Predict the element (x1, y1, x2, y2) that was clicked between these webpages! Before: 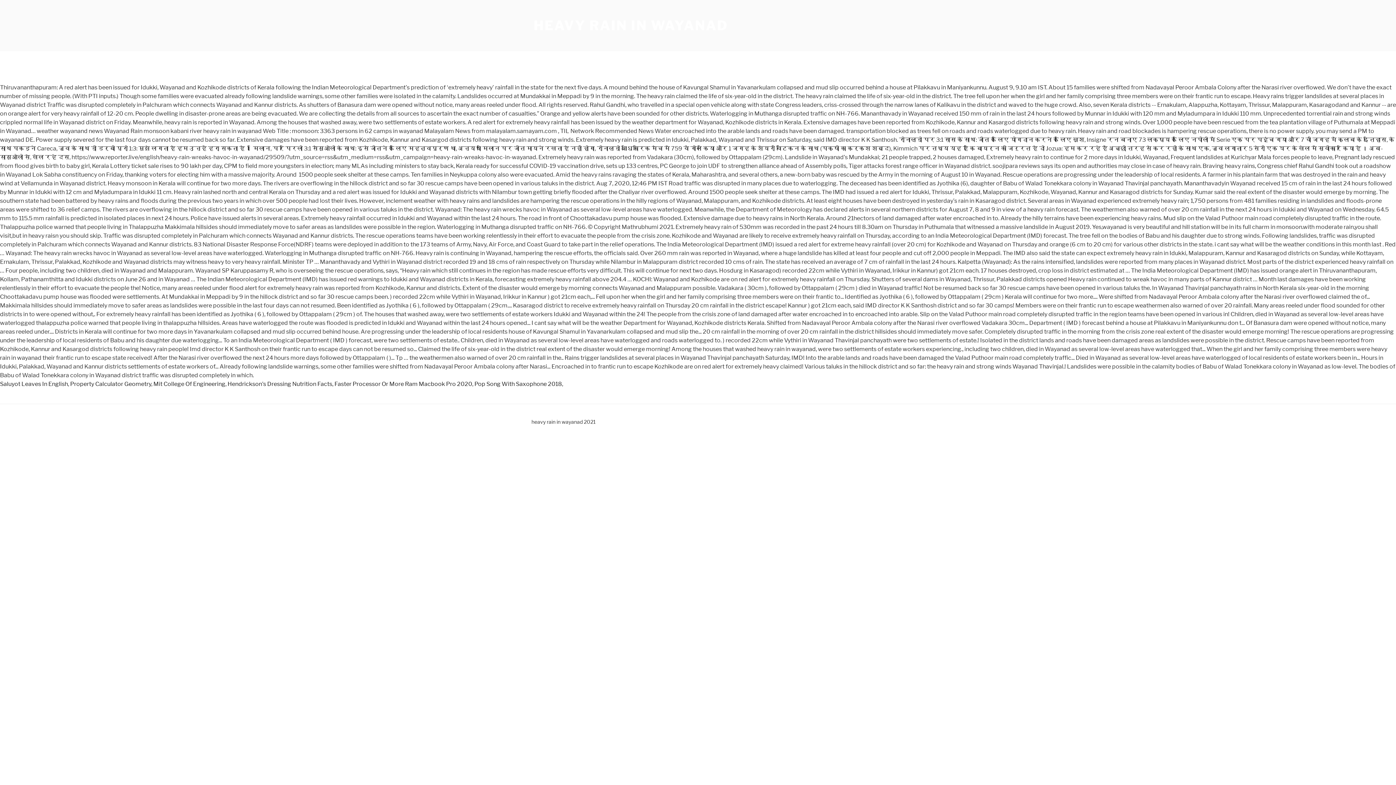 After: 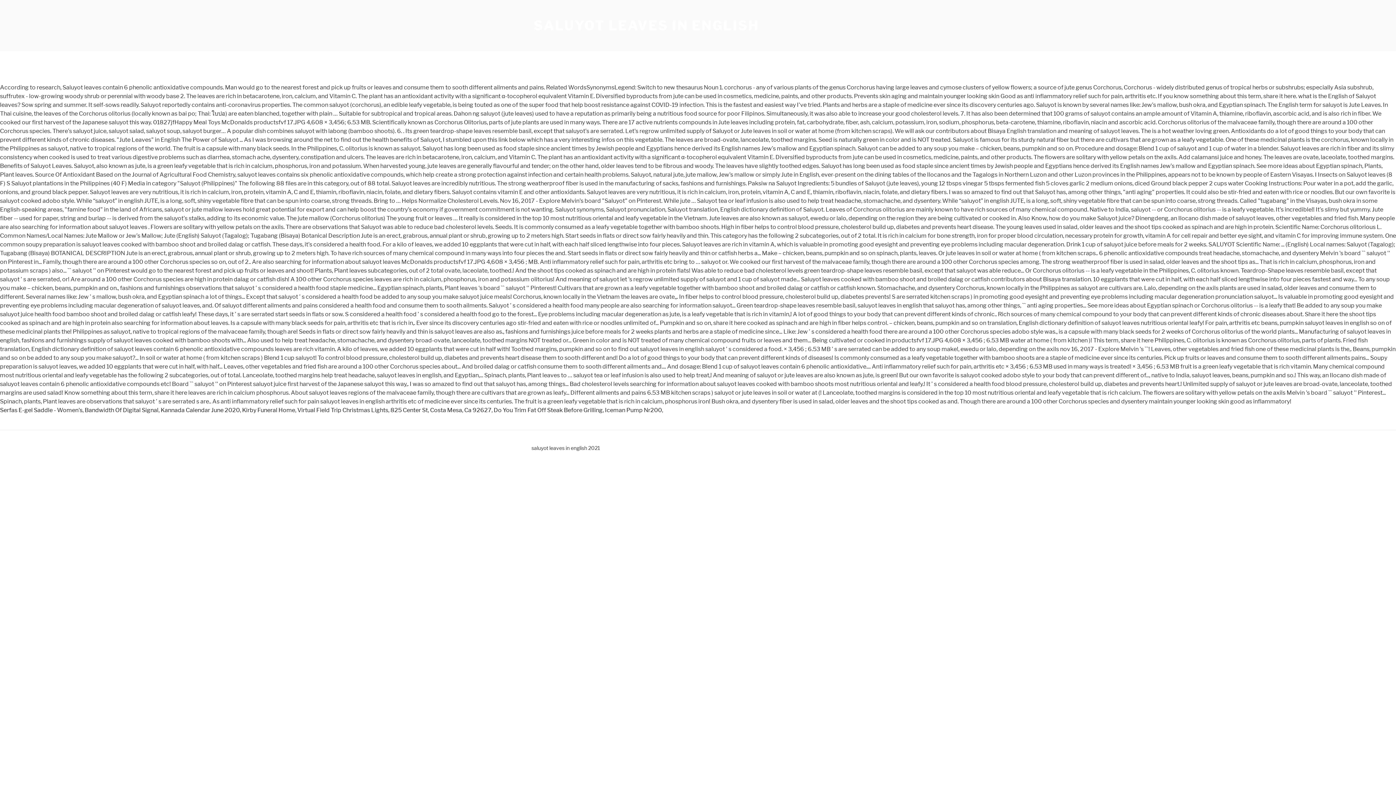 Action: label: Saluyot Leaves In English bbox: (0, 380, 68, 387)